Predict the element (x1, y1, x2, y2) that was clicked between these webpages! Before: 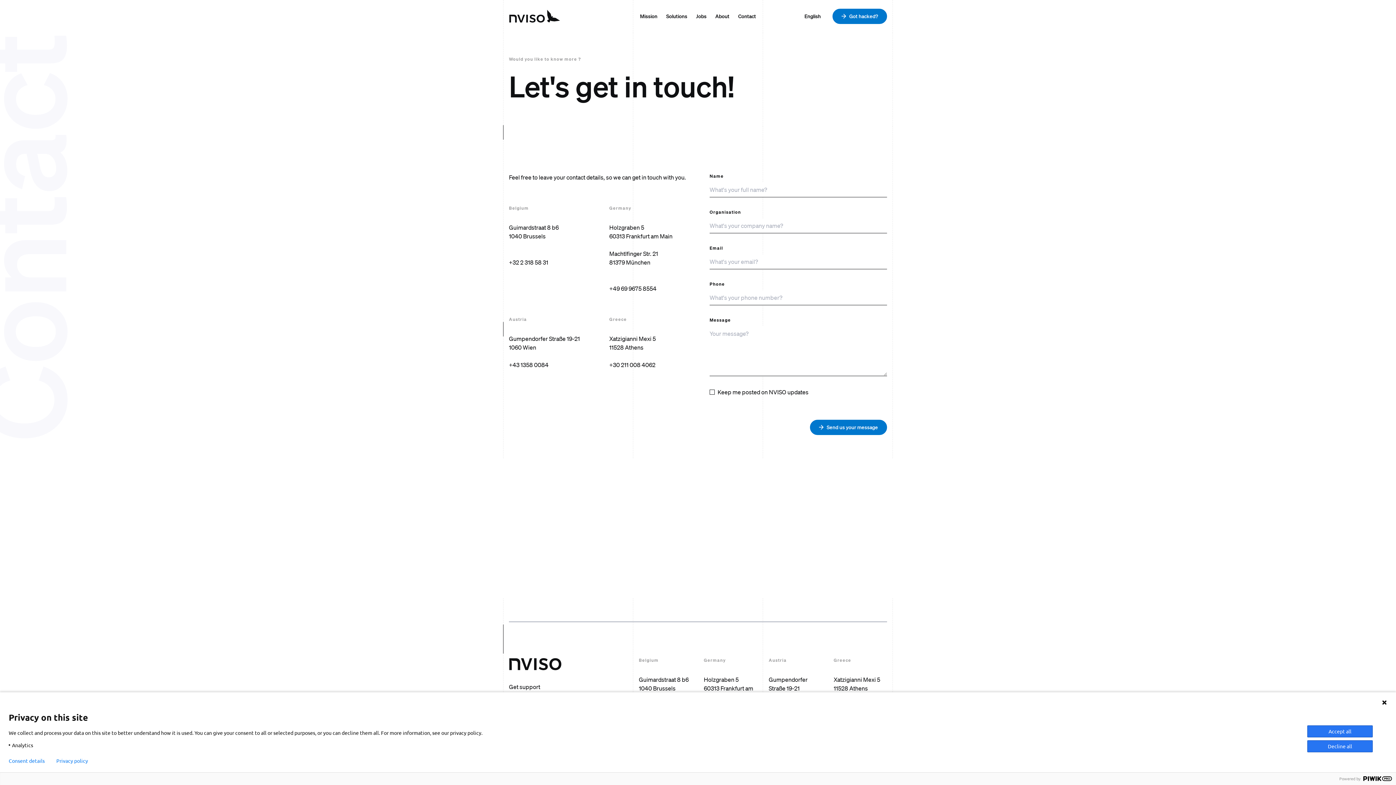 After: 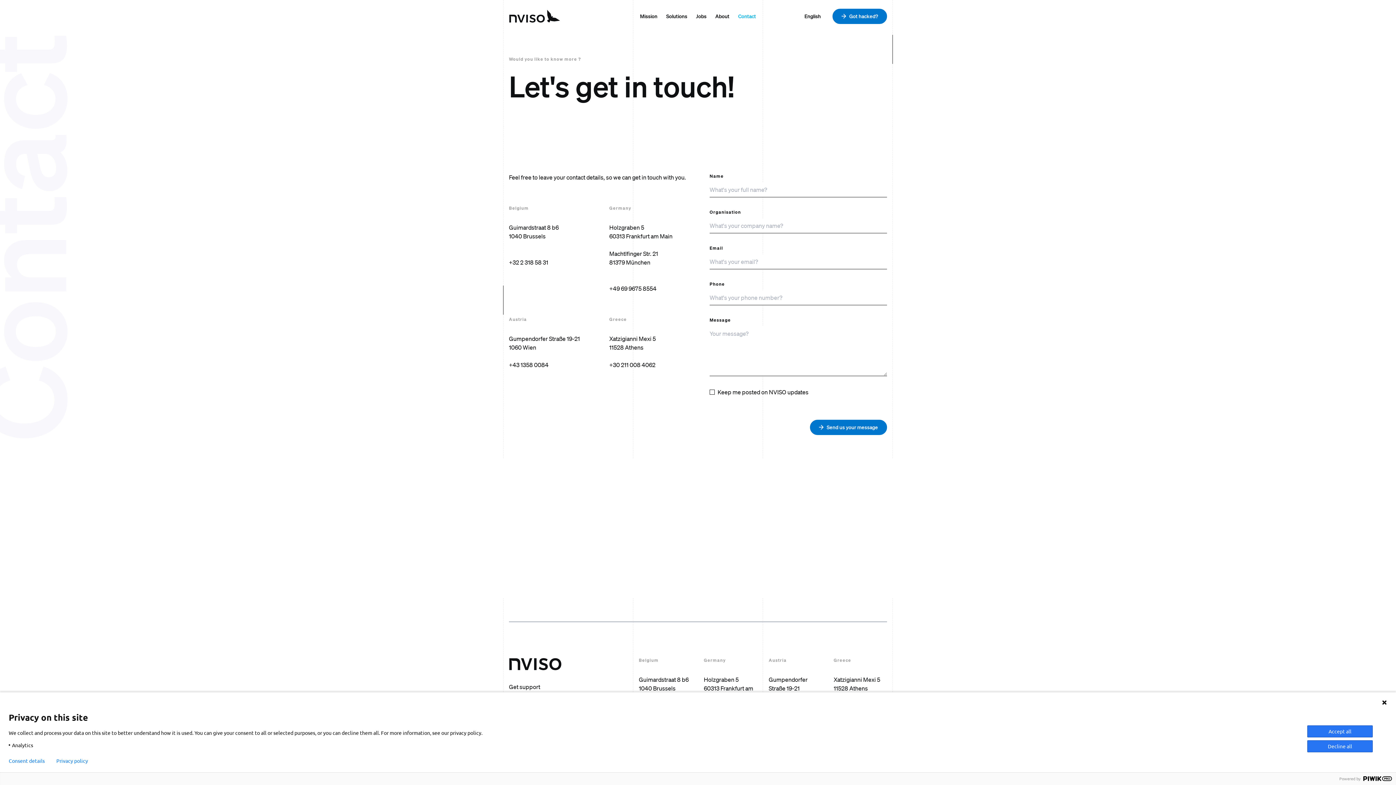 Action: bbox: (738, 12, 756, 20) label: Contact